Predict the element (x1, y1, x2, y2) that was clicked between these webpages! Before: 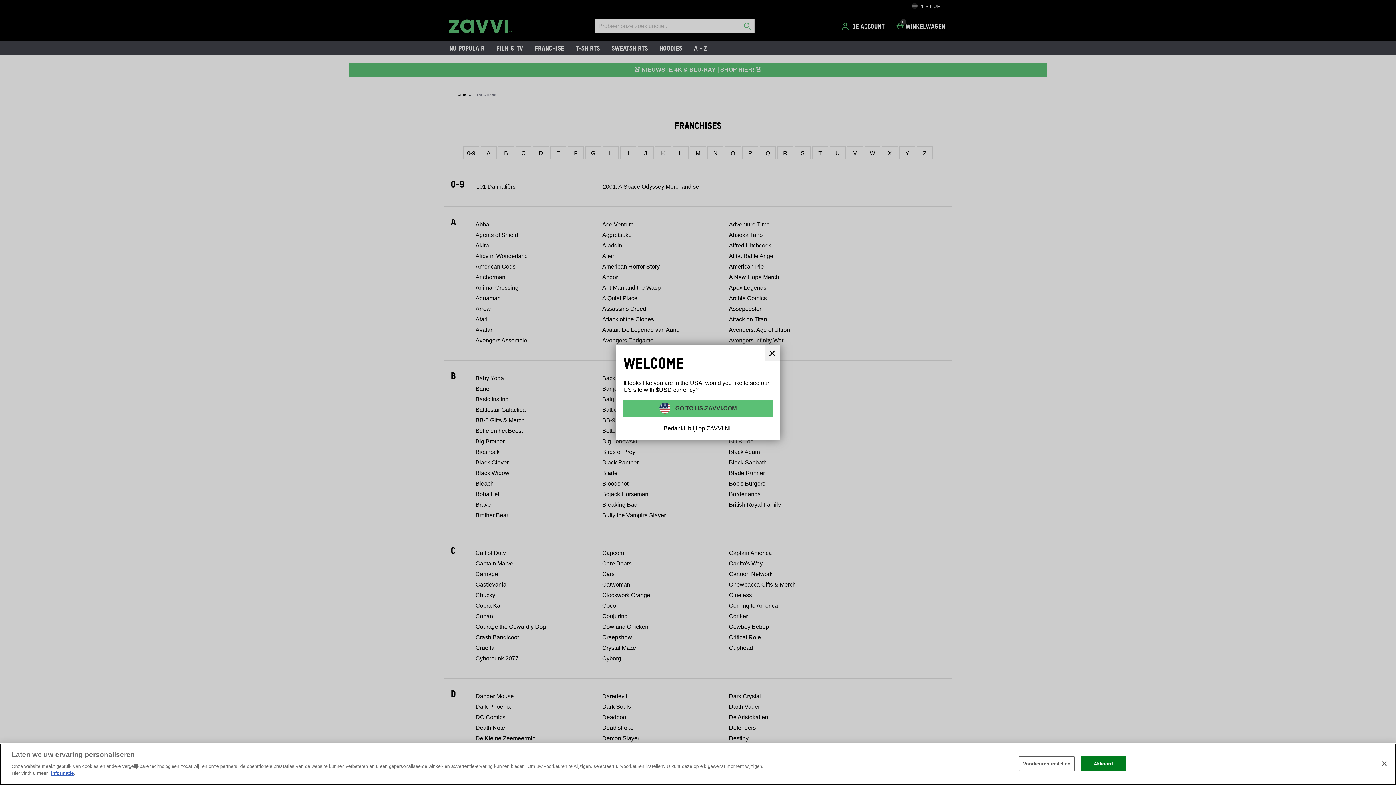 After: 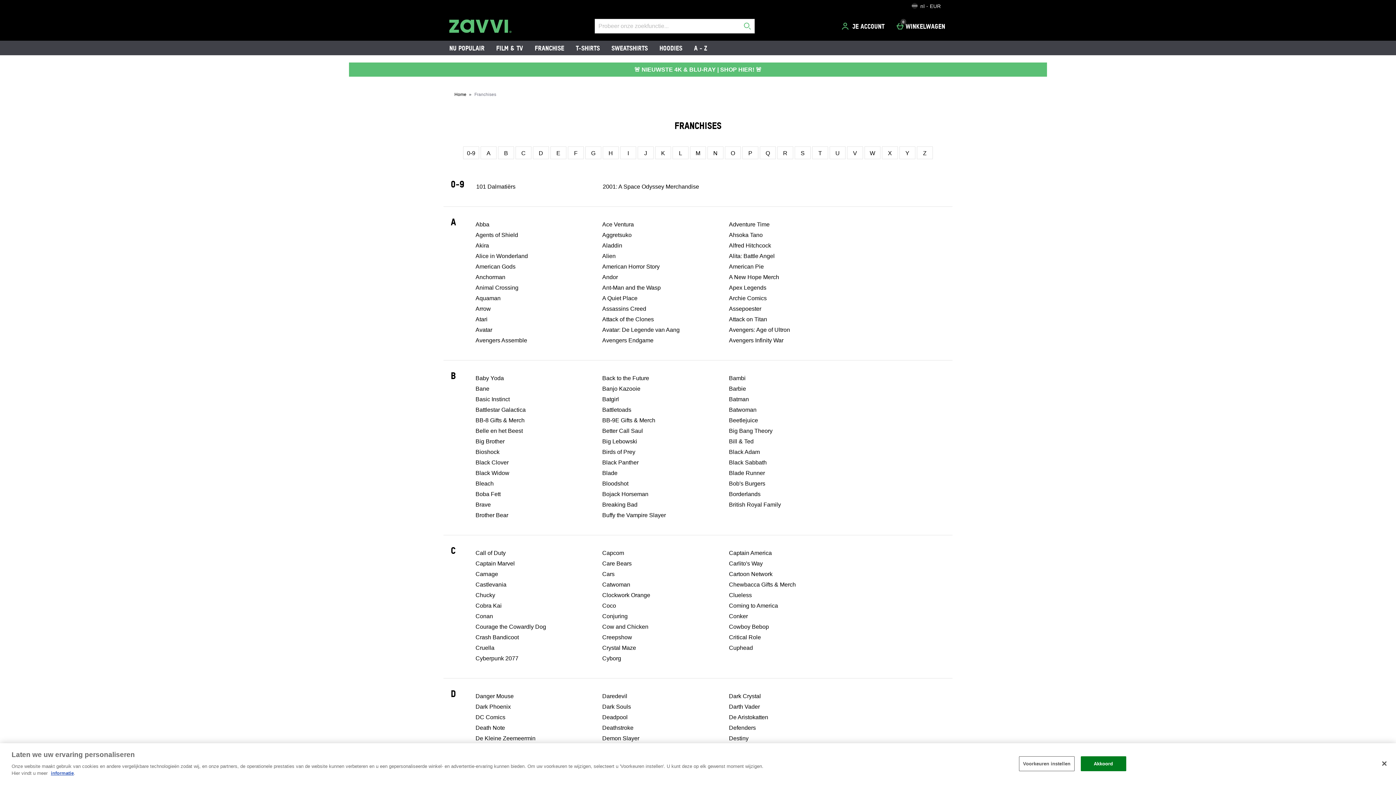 Action: bbox: (764, 345, 780, 361) label: Sluit